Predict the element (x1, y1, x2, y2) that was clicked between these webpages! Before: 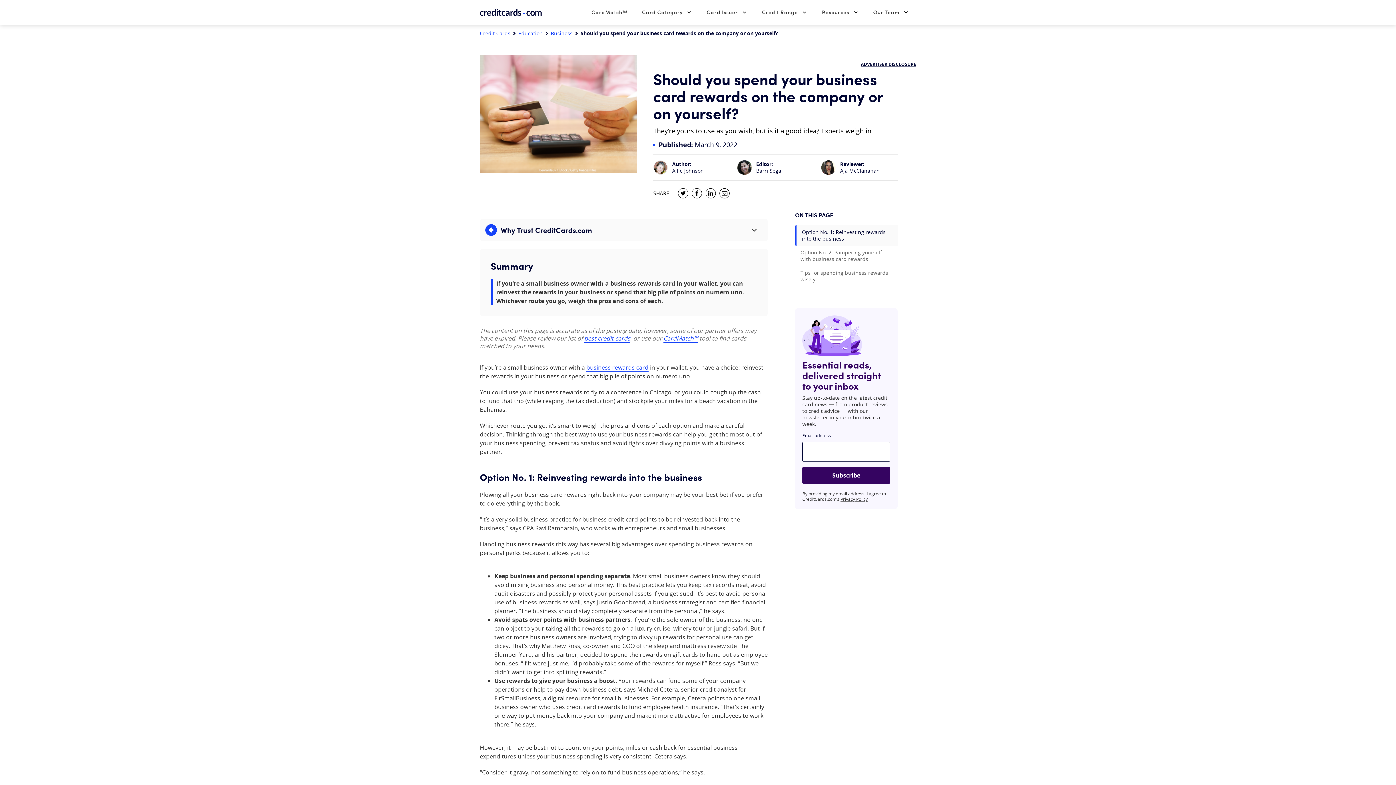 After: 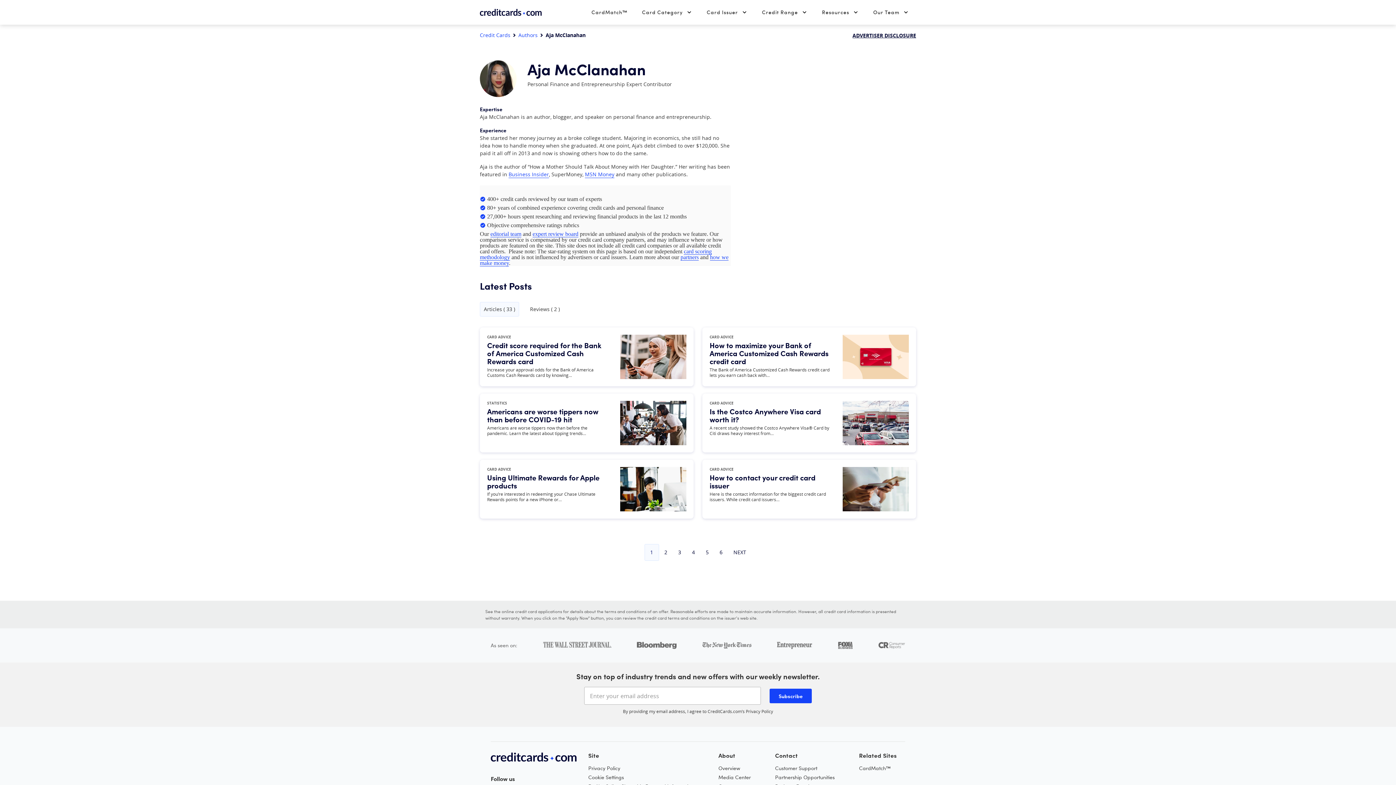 Action: label: Aja McClanahan bbox: (840, 167, 880, 174)